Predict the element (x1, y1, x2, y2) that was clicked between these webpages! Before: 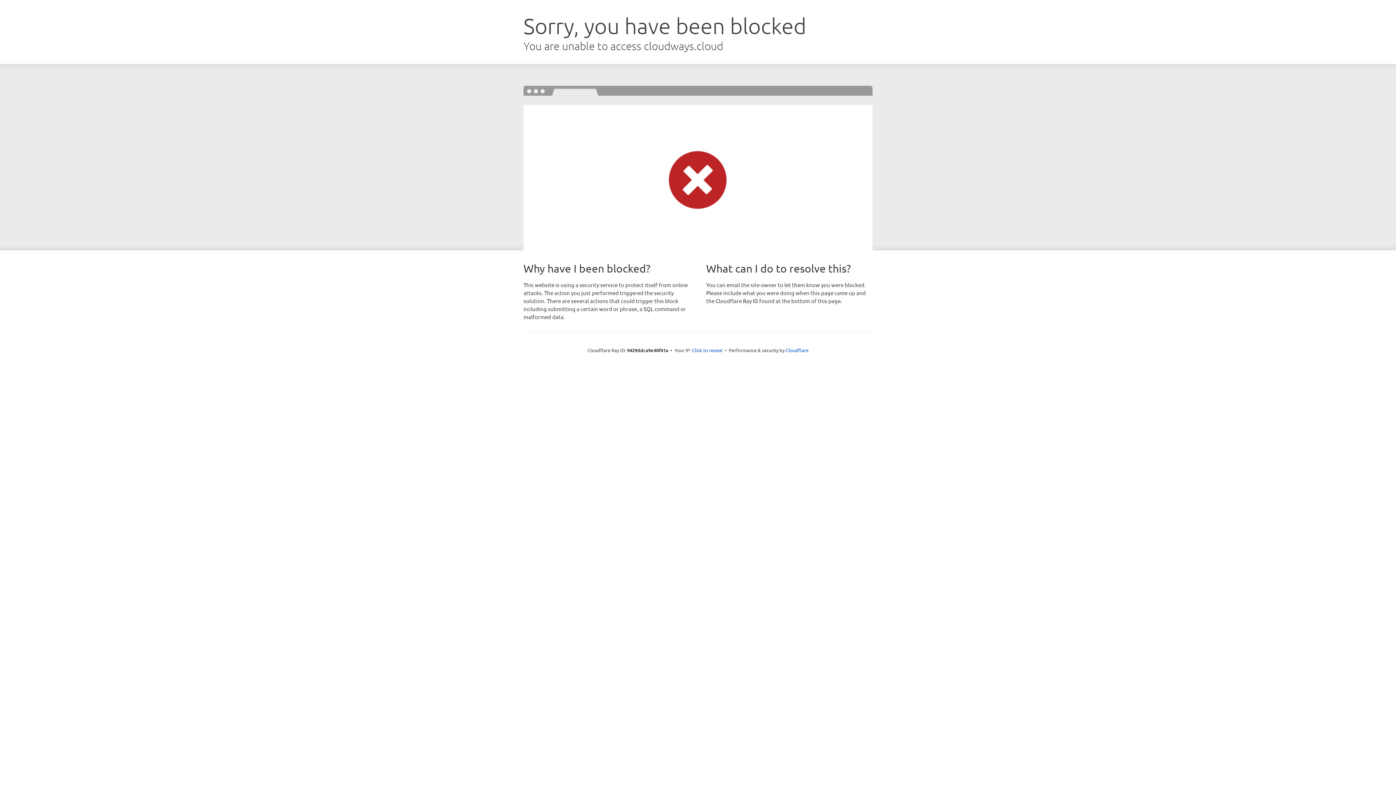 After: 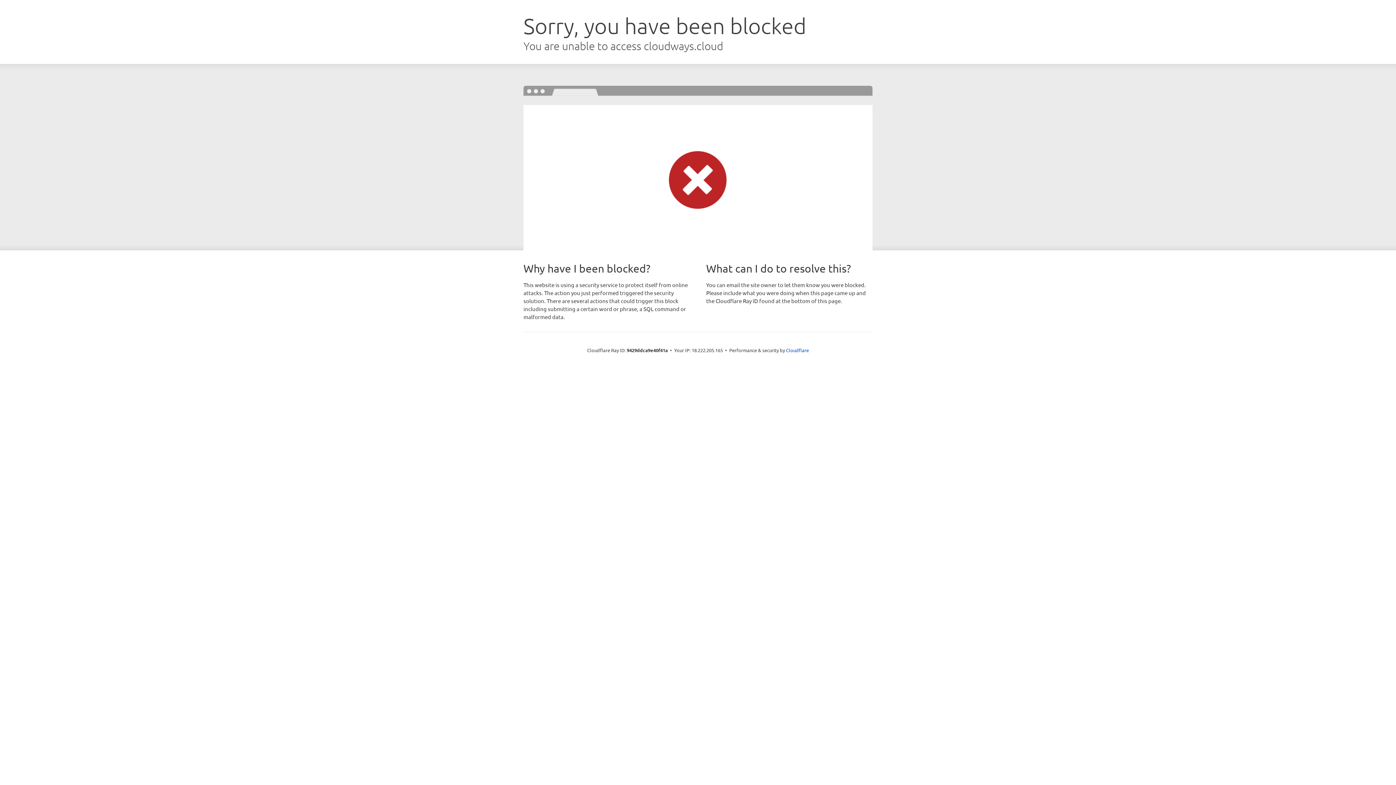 Action: label: Click to reveal bbox: (692, 346, 722, 353)